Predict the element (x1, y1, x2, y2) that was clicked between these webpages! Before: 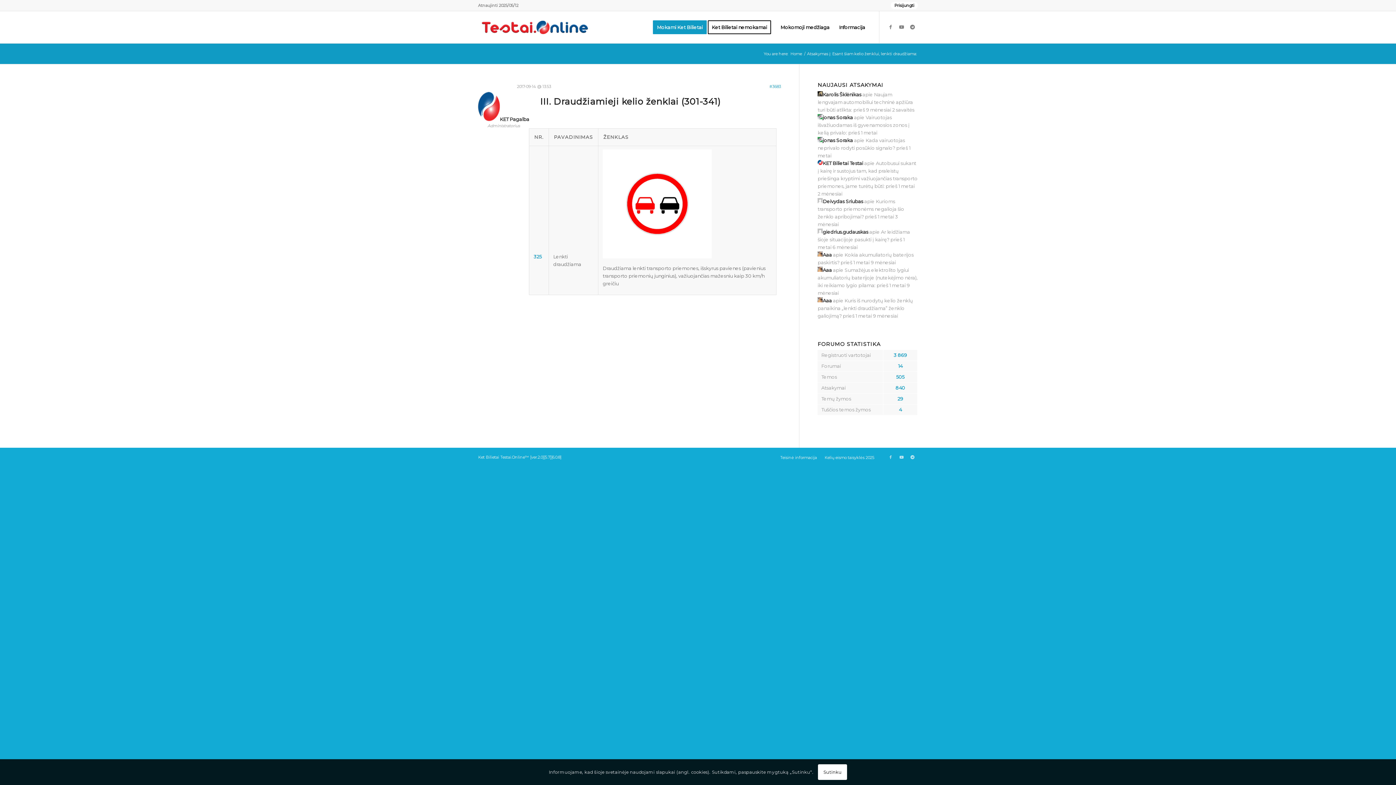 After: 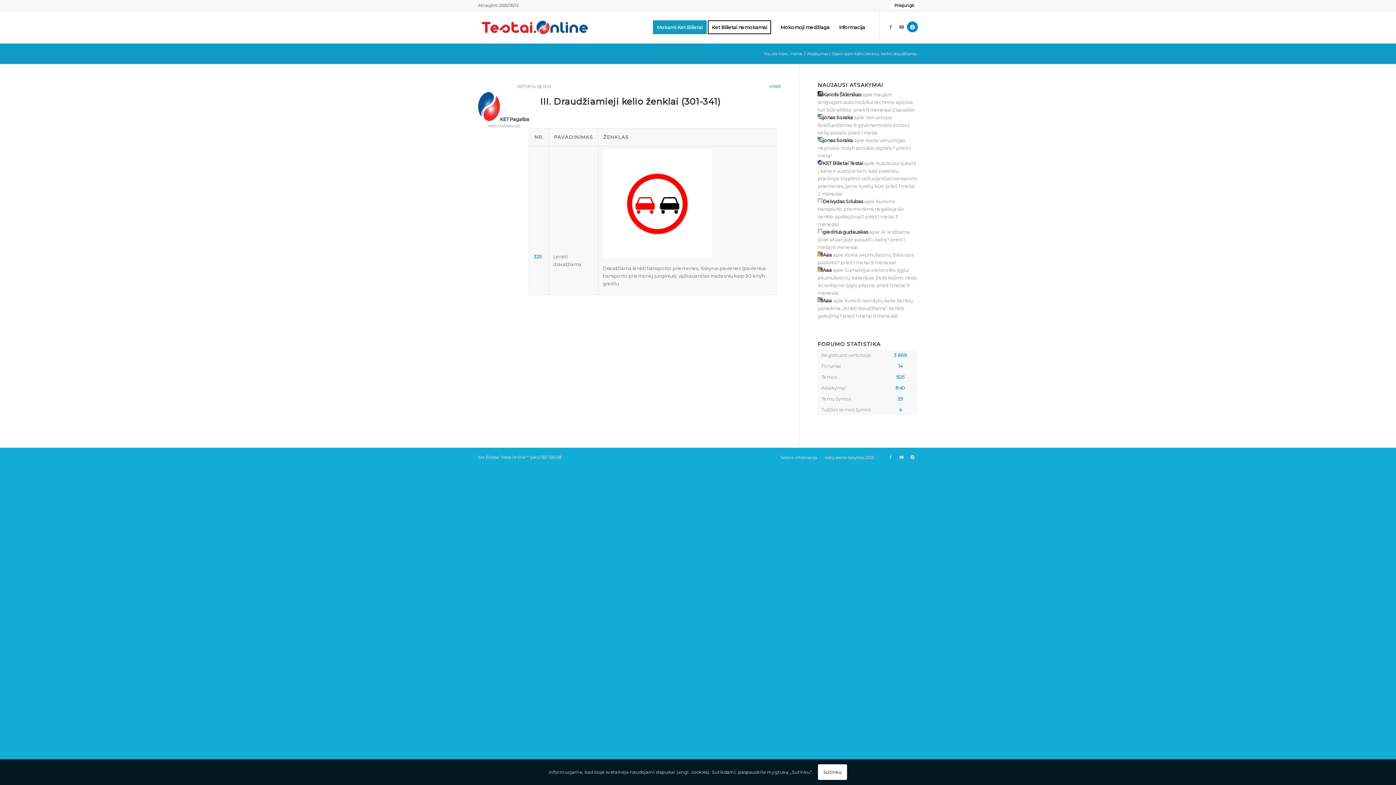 Action: label: Link to Telegram bbox: (907, 21, 918, 32)